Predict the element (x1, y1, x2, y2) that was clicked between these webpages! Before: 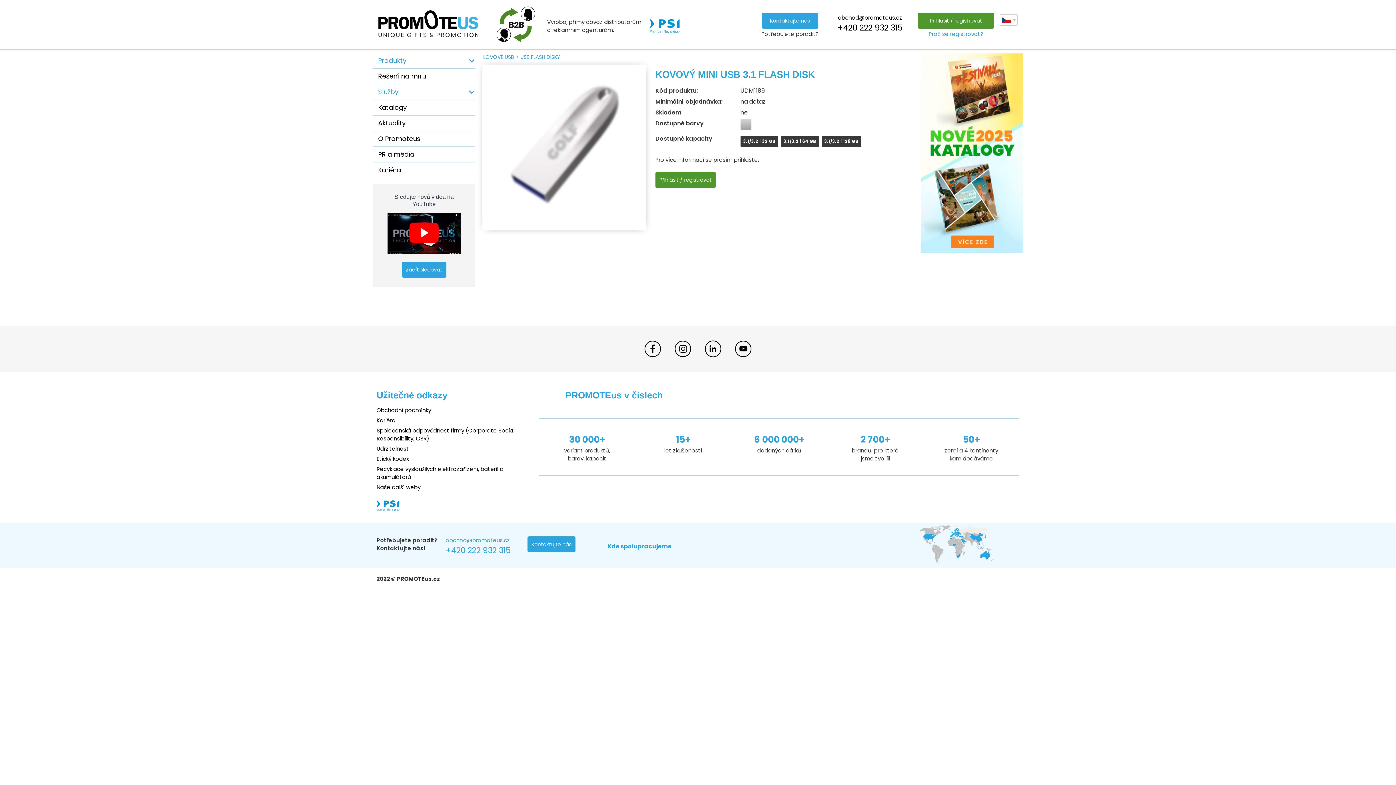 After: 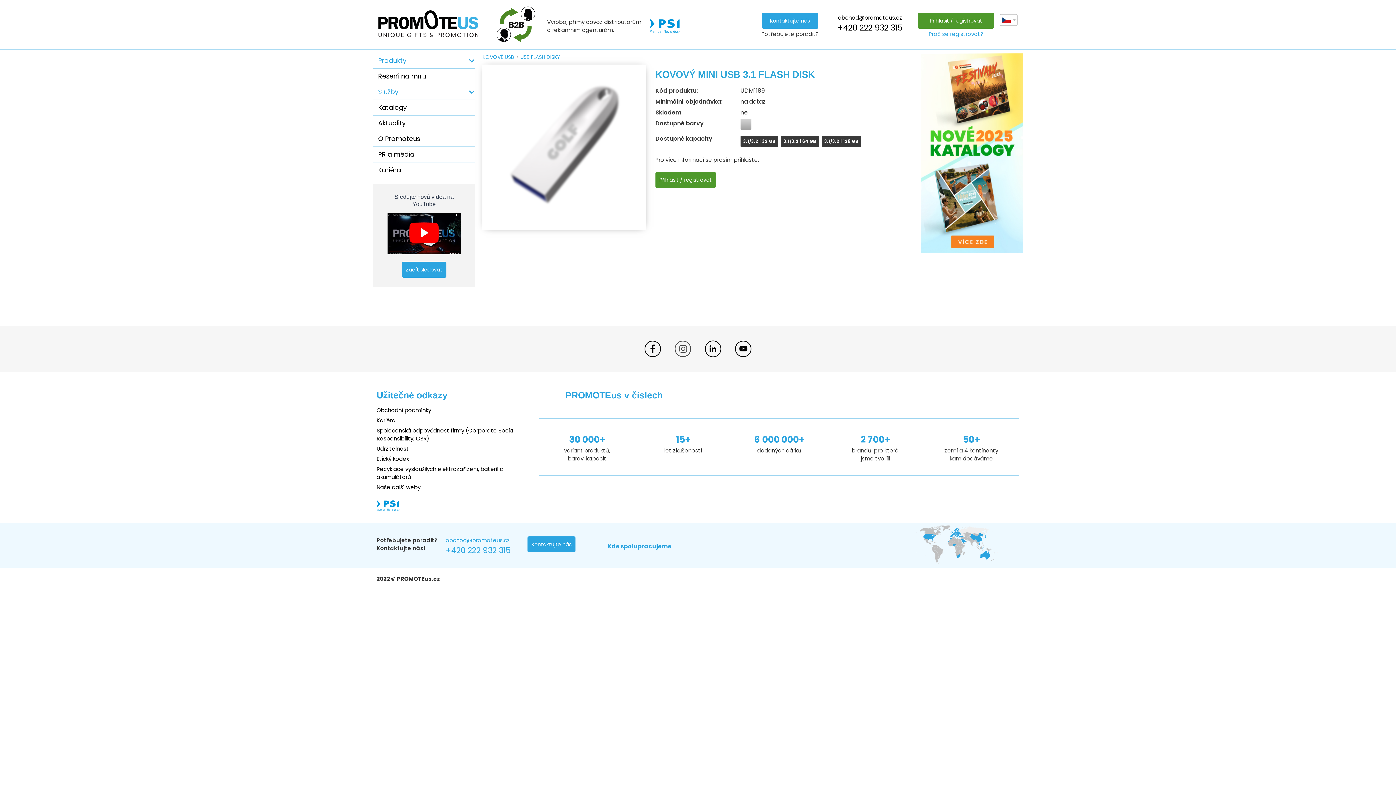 Action: bbox: (674, 340, 691, 357)